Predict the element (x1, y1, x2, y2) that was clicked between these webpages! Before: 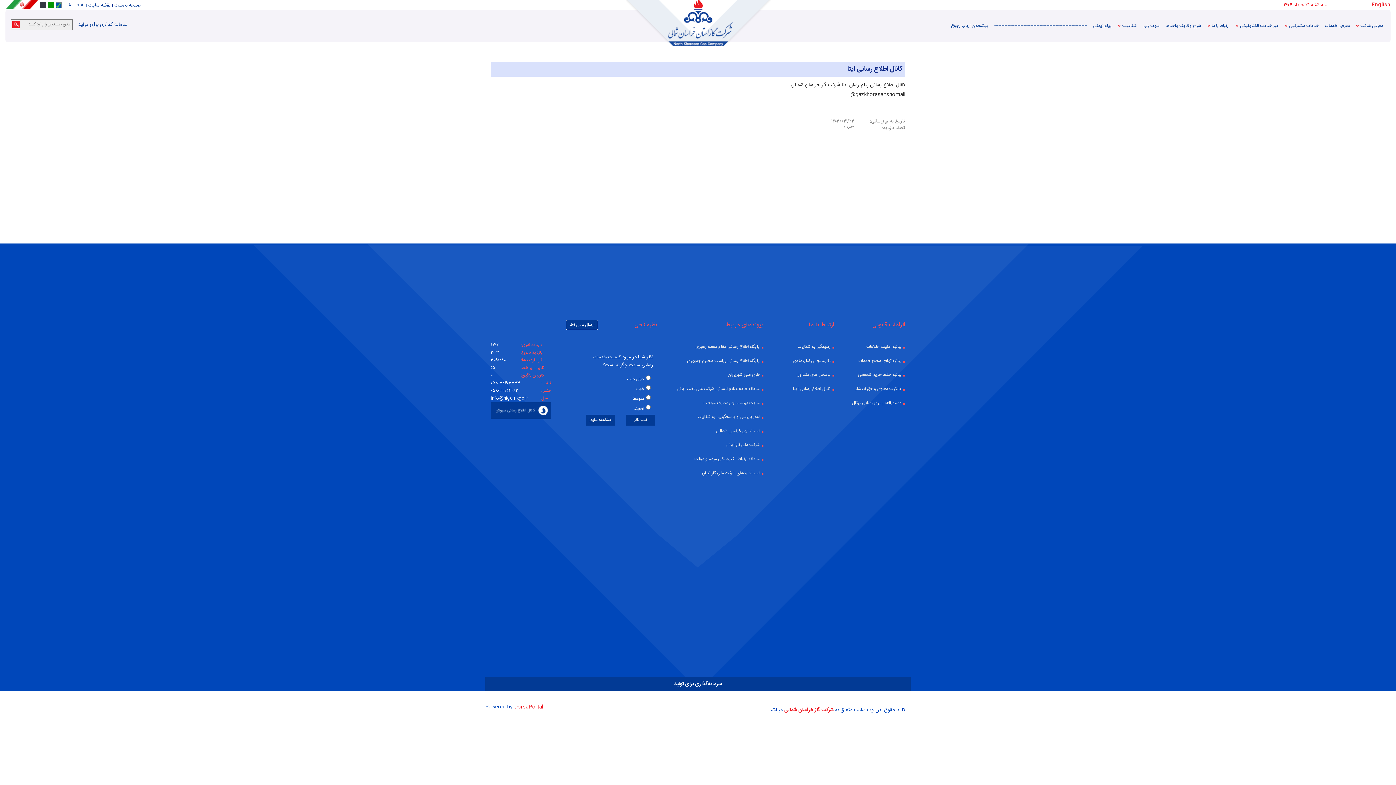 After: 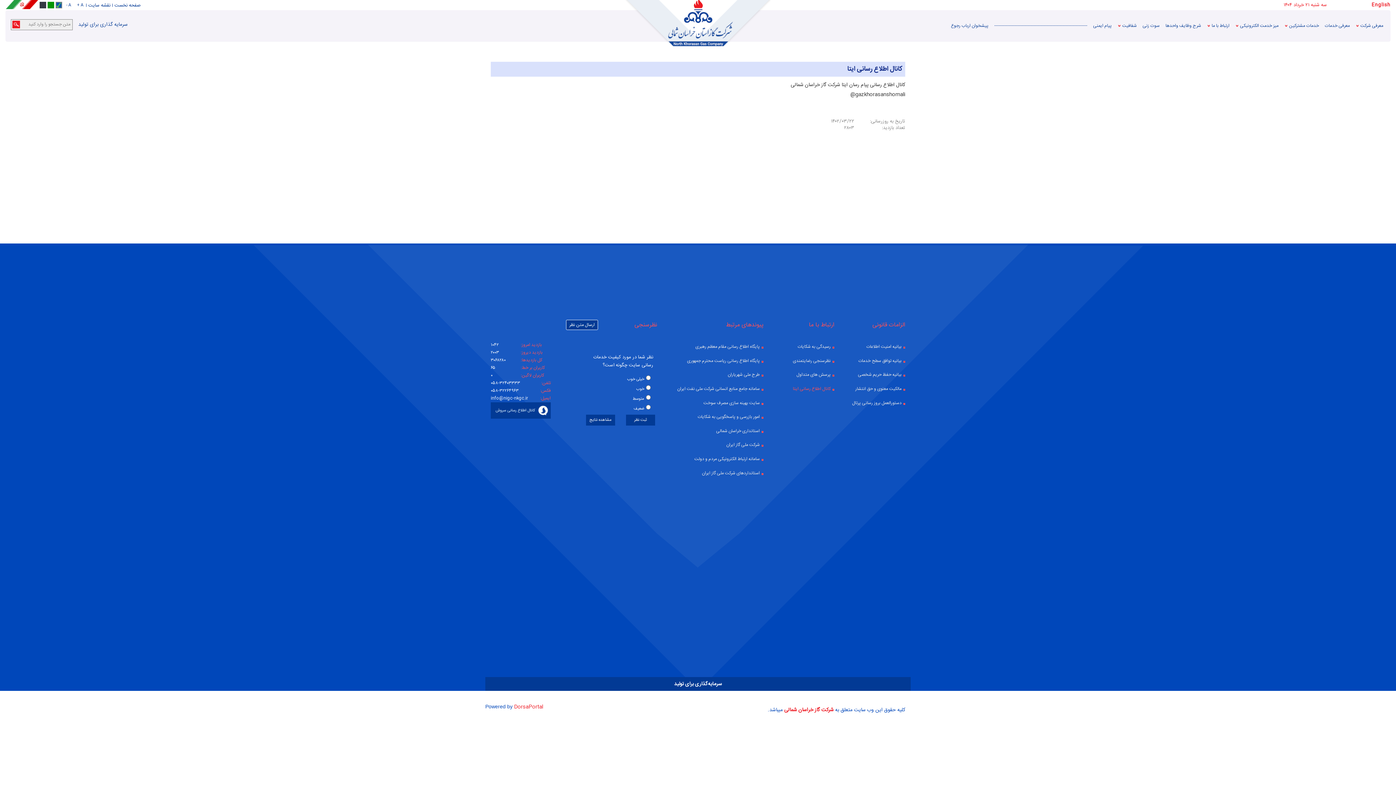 Action: bbox: (774, 386, 834, 392) label: کانال اطلاع رسانی ایتا